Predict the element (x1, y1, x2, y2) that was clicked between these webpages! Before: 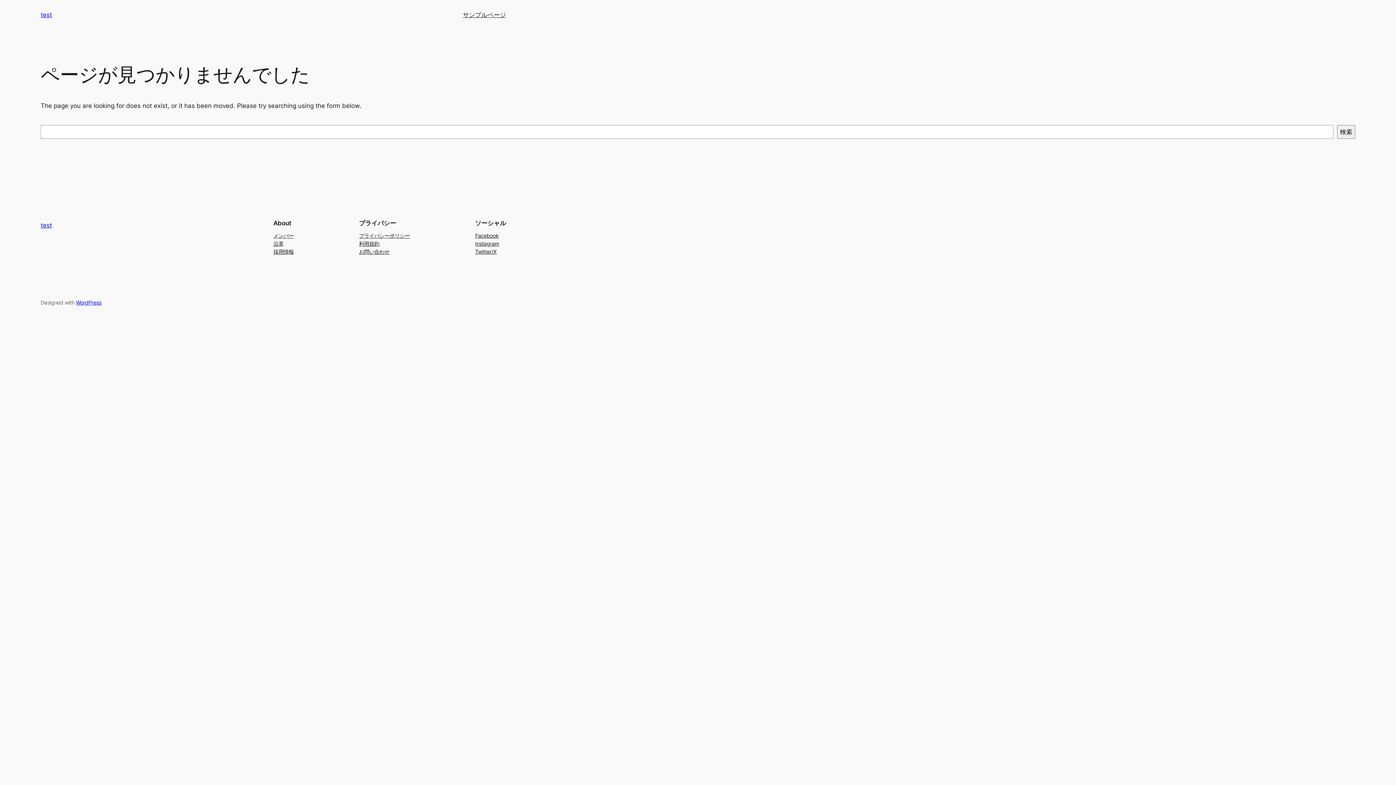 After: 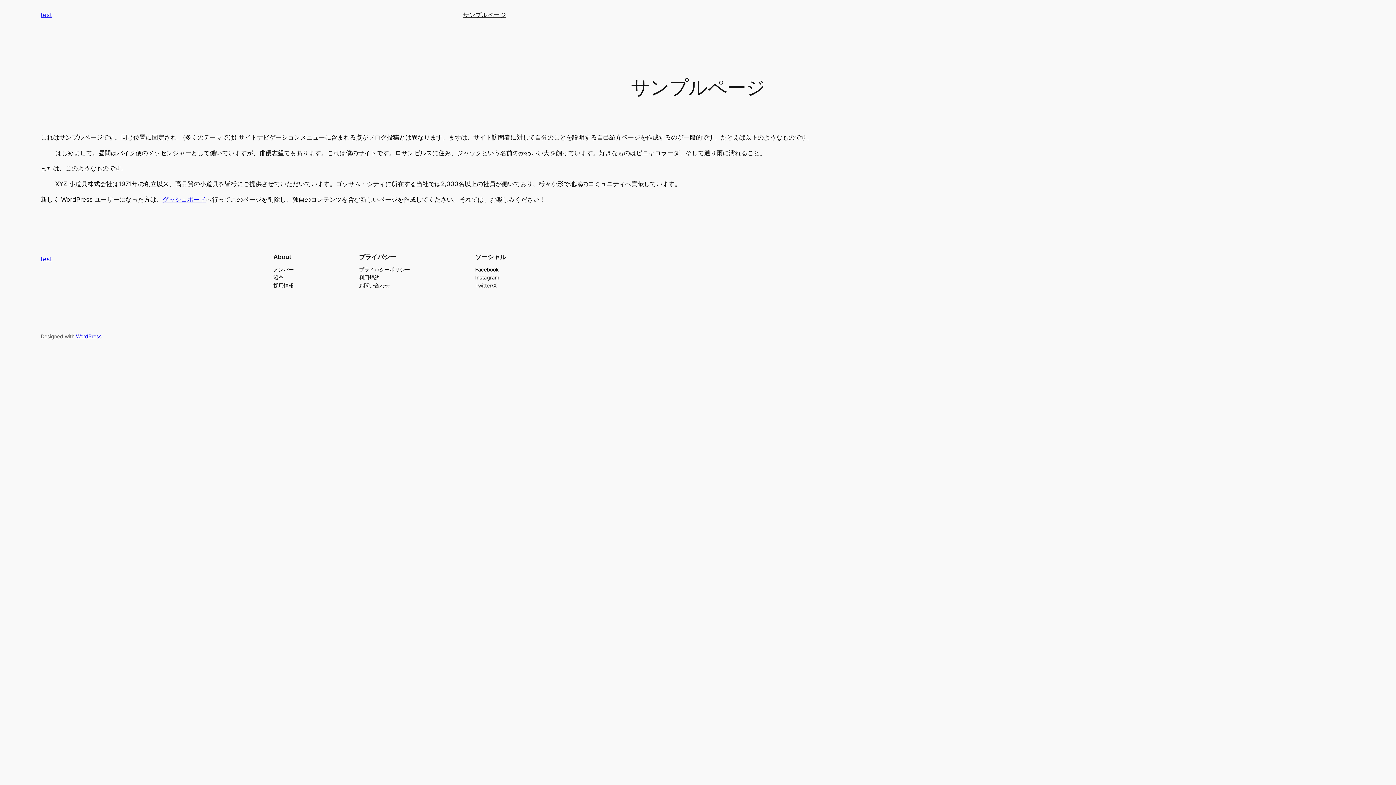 Action: label: サンプルページ bbox: (462, 10, 506, 19)